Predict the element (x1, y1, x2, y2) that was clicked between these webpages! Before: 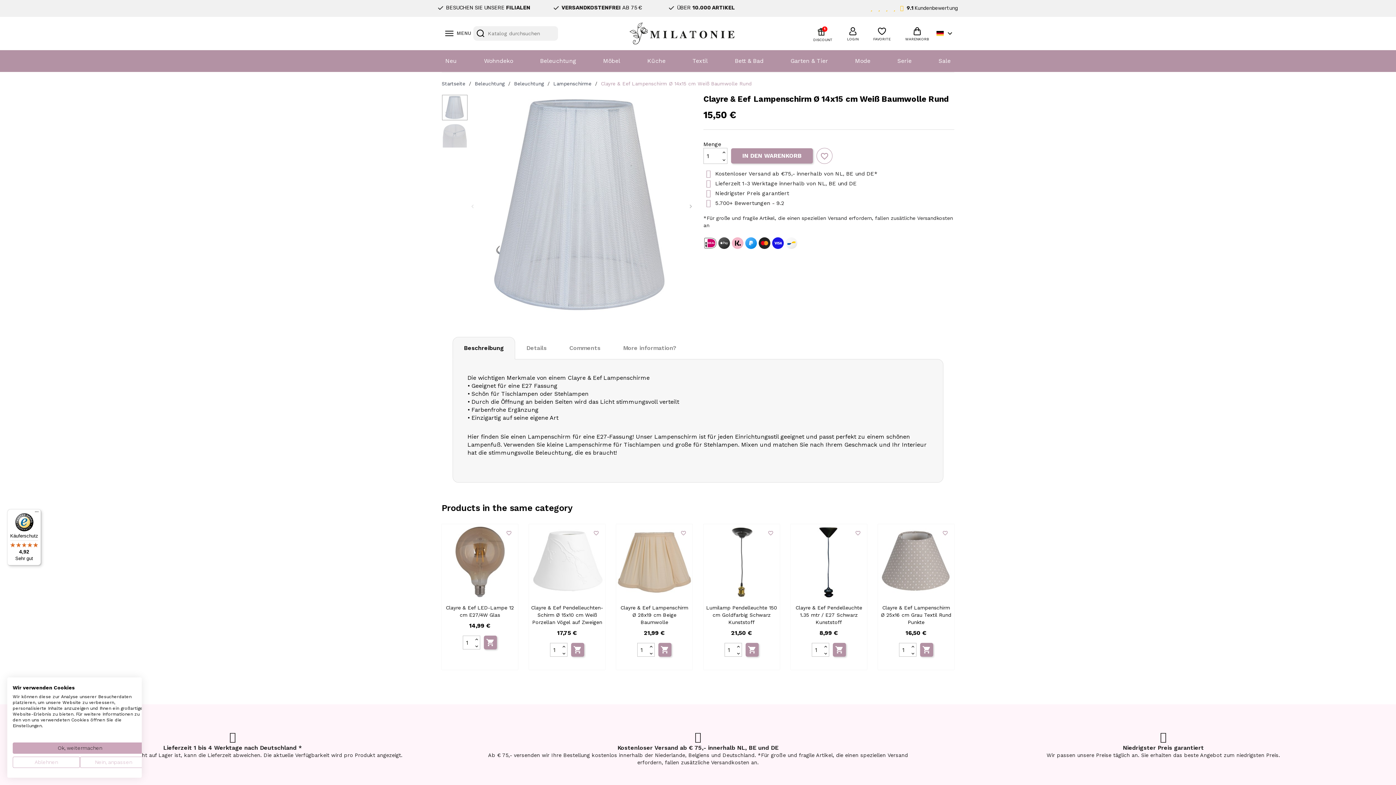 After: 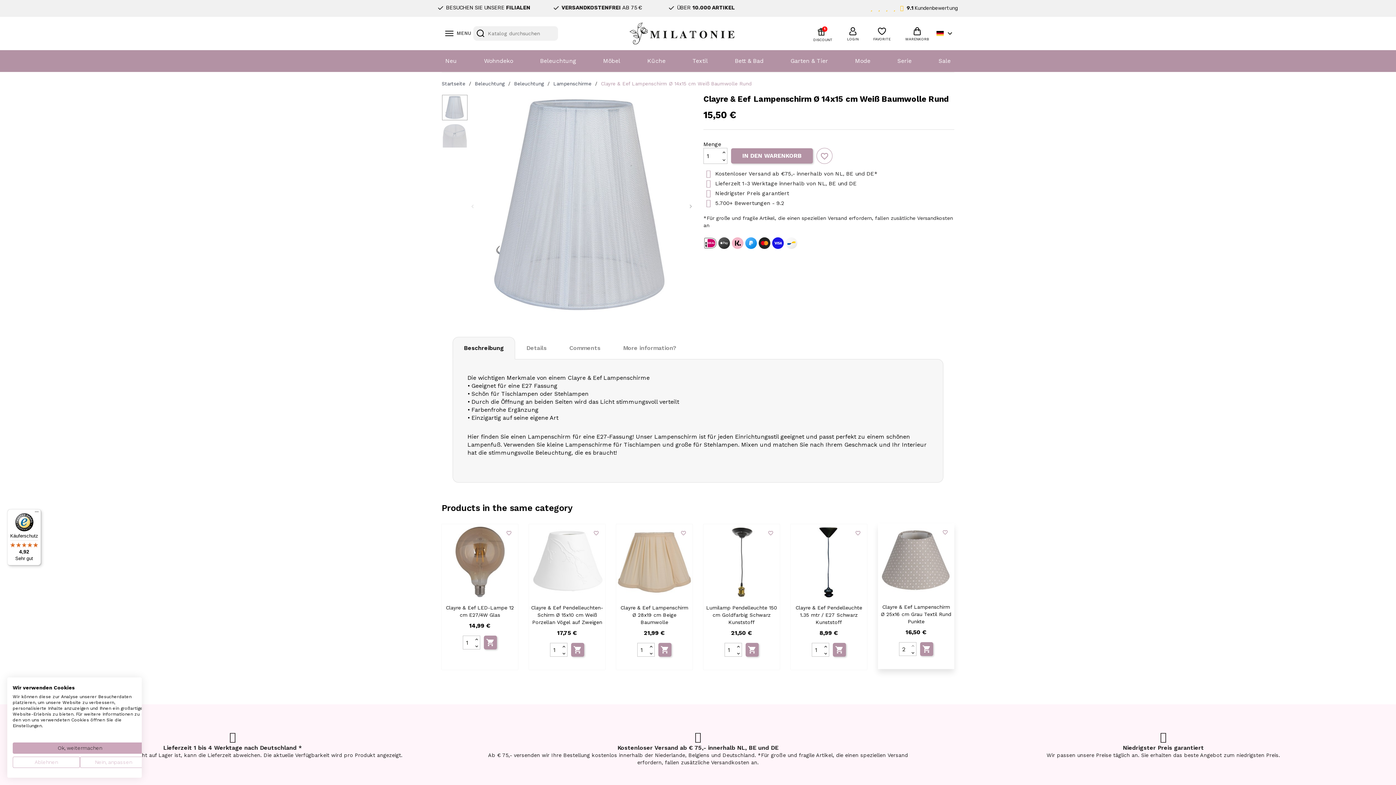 Action: bbox: (908, 643, 909, 650)